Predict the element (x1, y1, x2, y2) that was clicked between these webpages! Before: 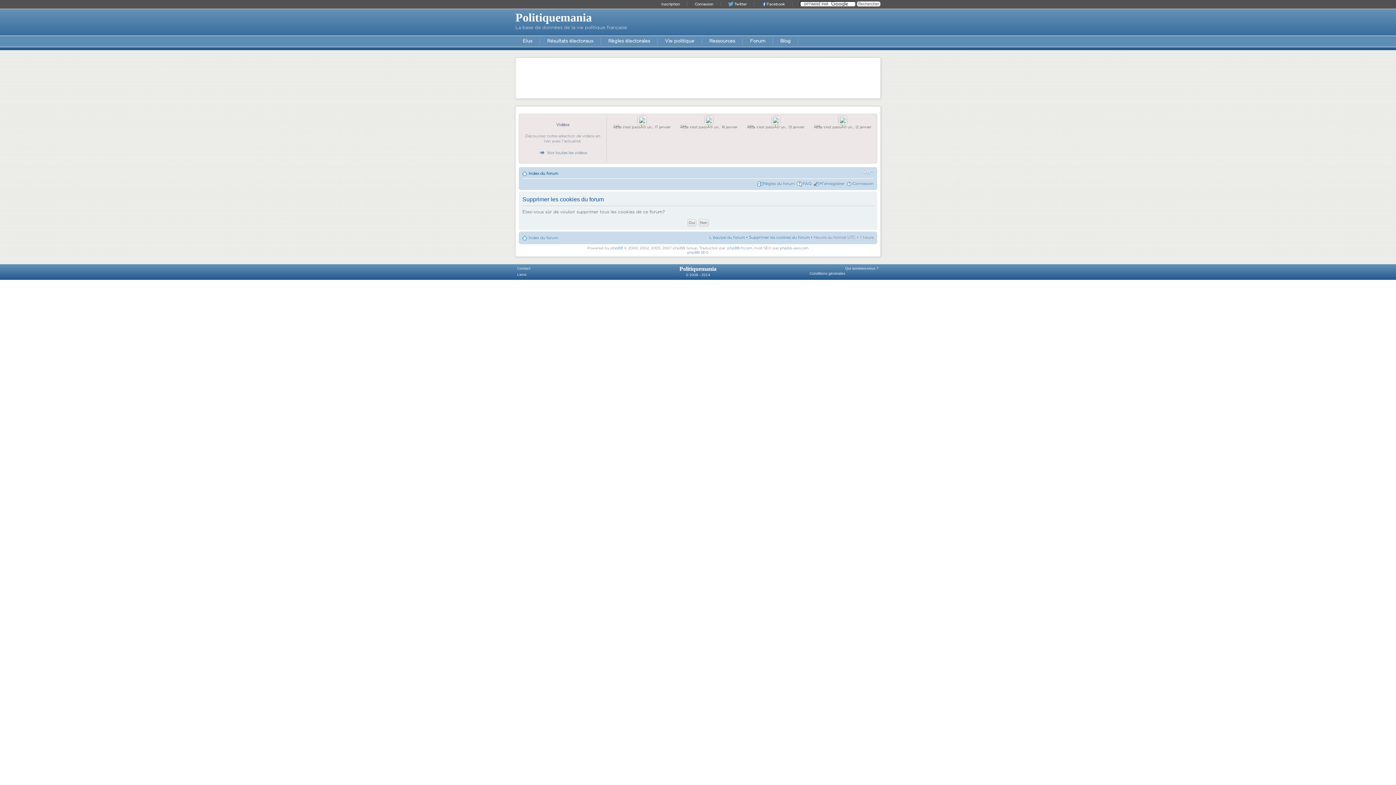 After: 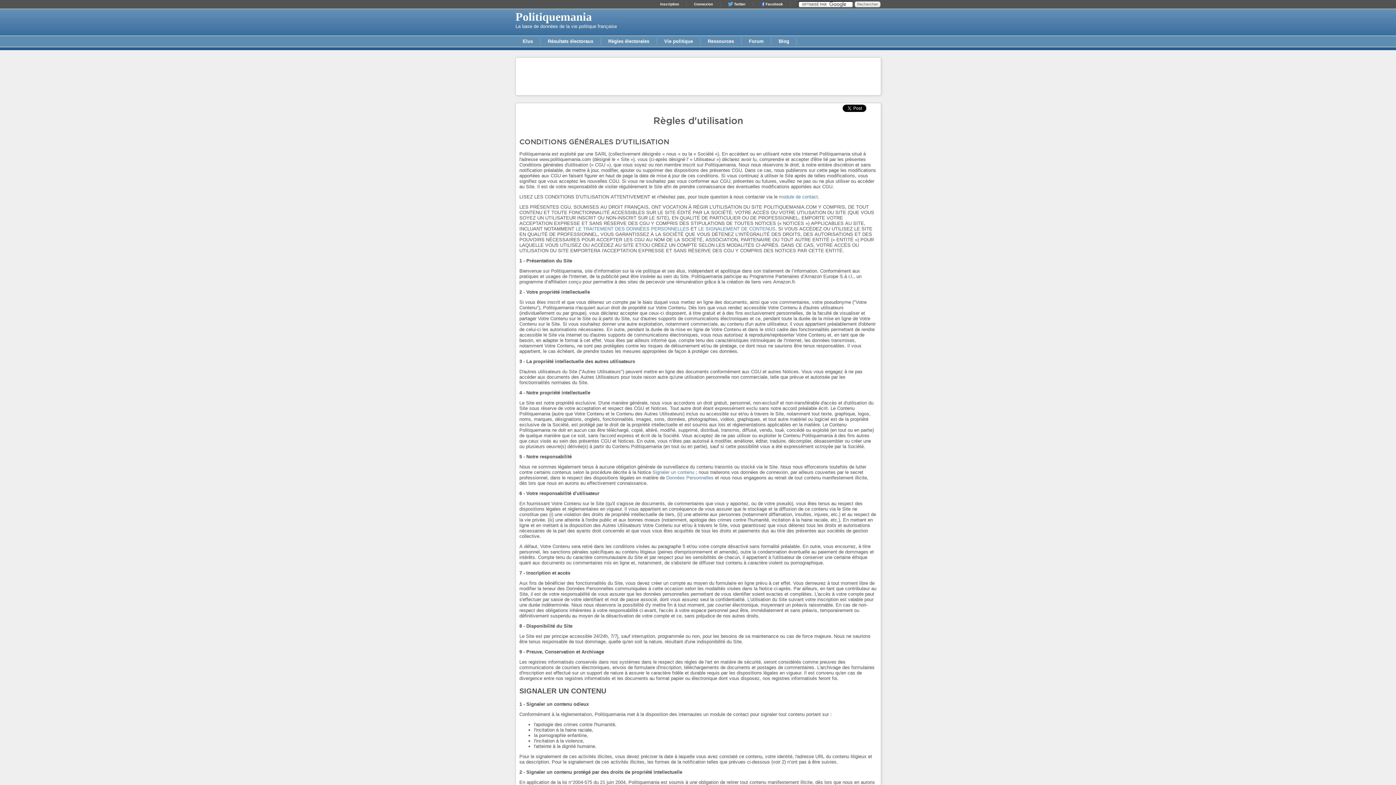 Action: bbox: (809, 271, 845, 275) label: Conditions générales